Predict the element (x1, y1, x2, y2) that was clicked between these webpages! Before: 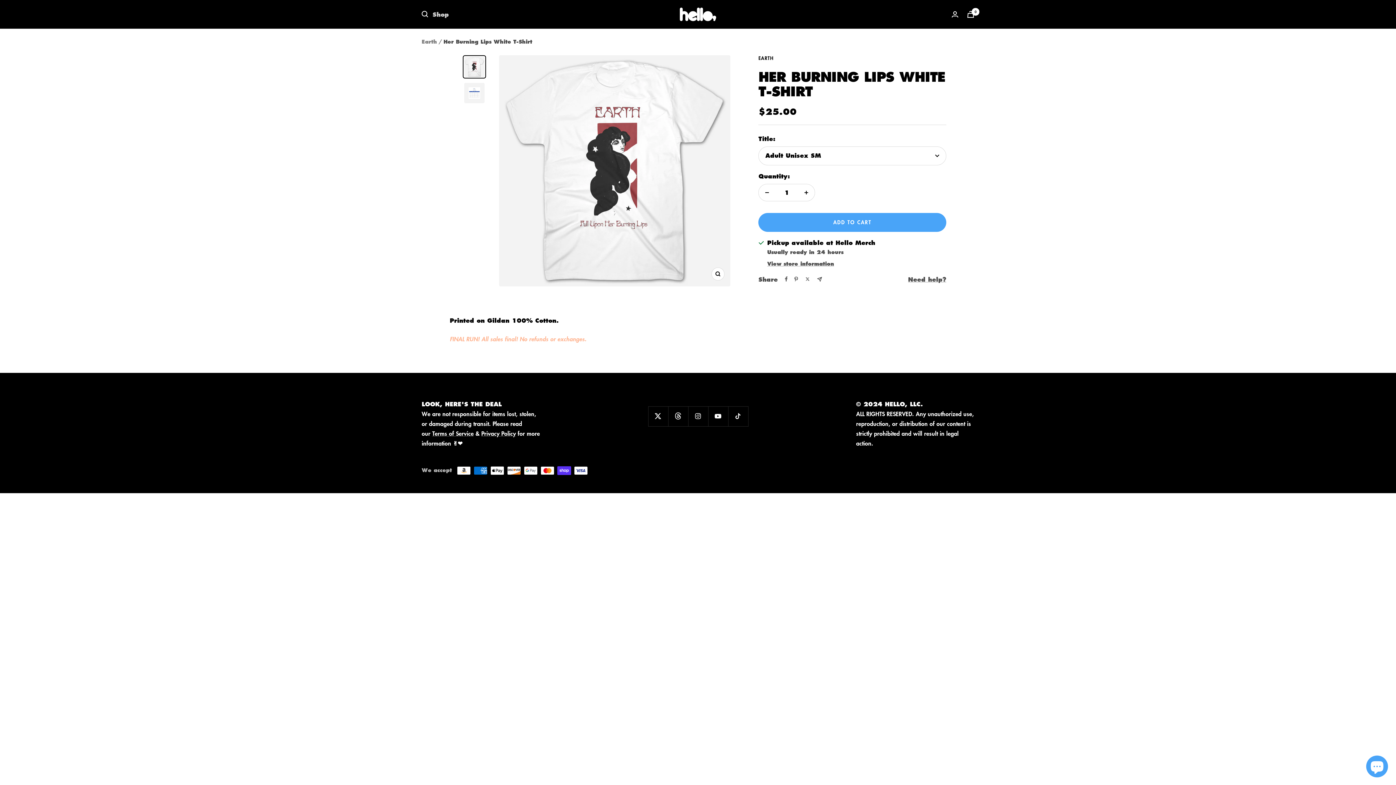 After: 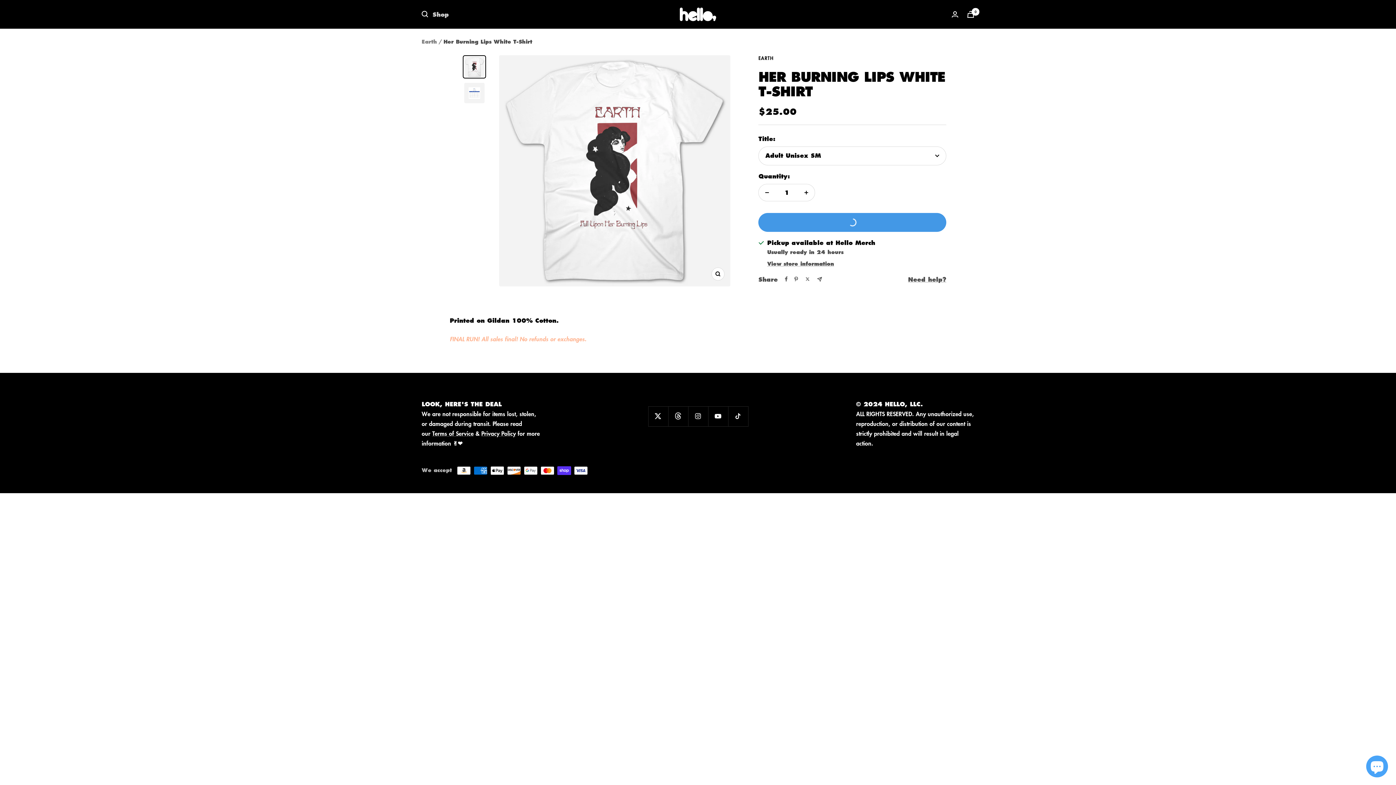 Action: label: ADD TO CART bbox: (758, 212, 946, 231)